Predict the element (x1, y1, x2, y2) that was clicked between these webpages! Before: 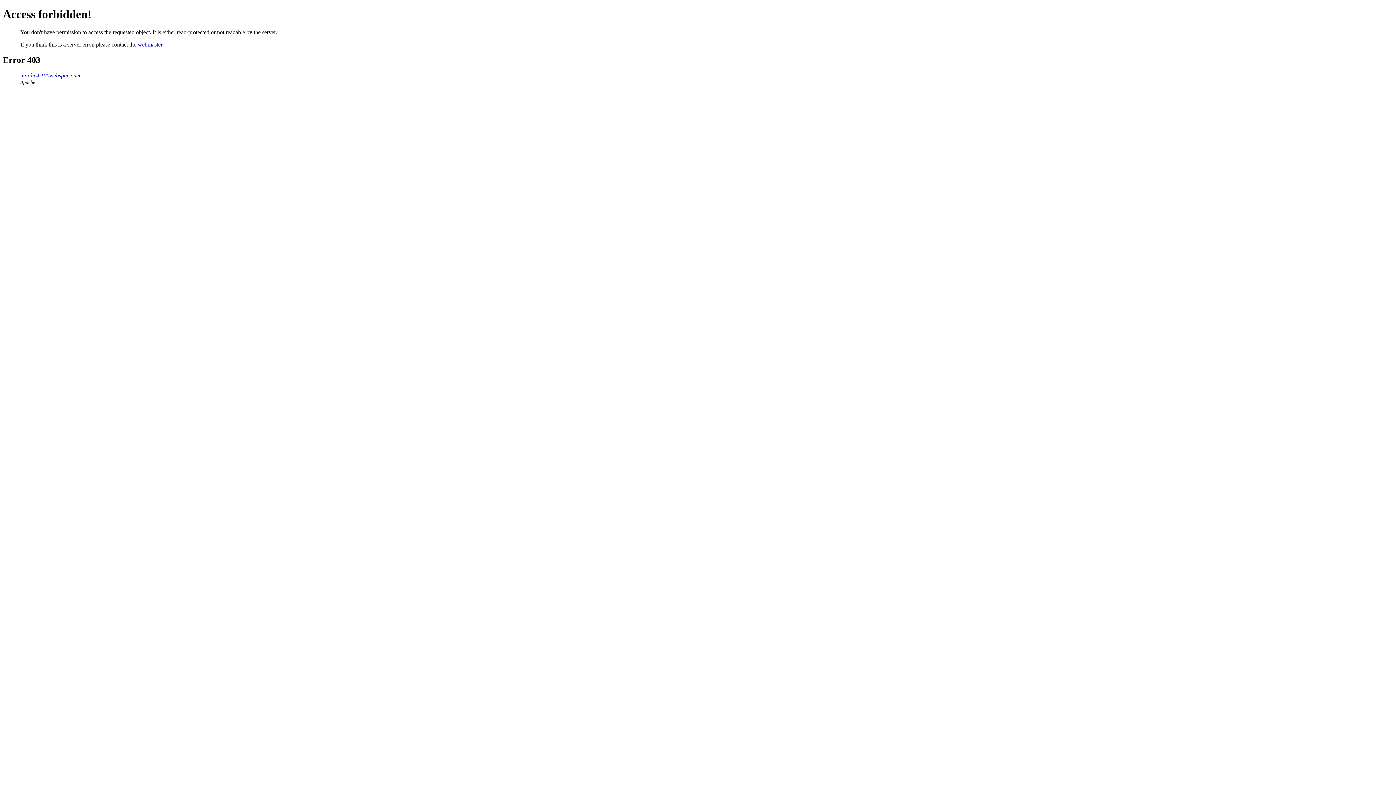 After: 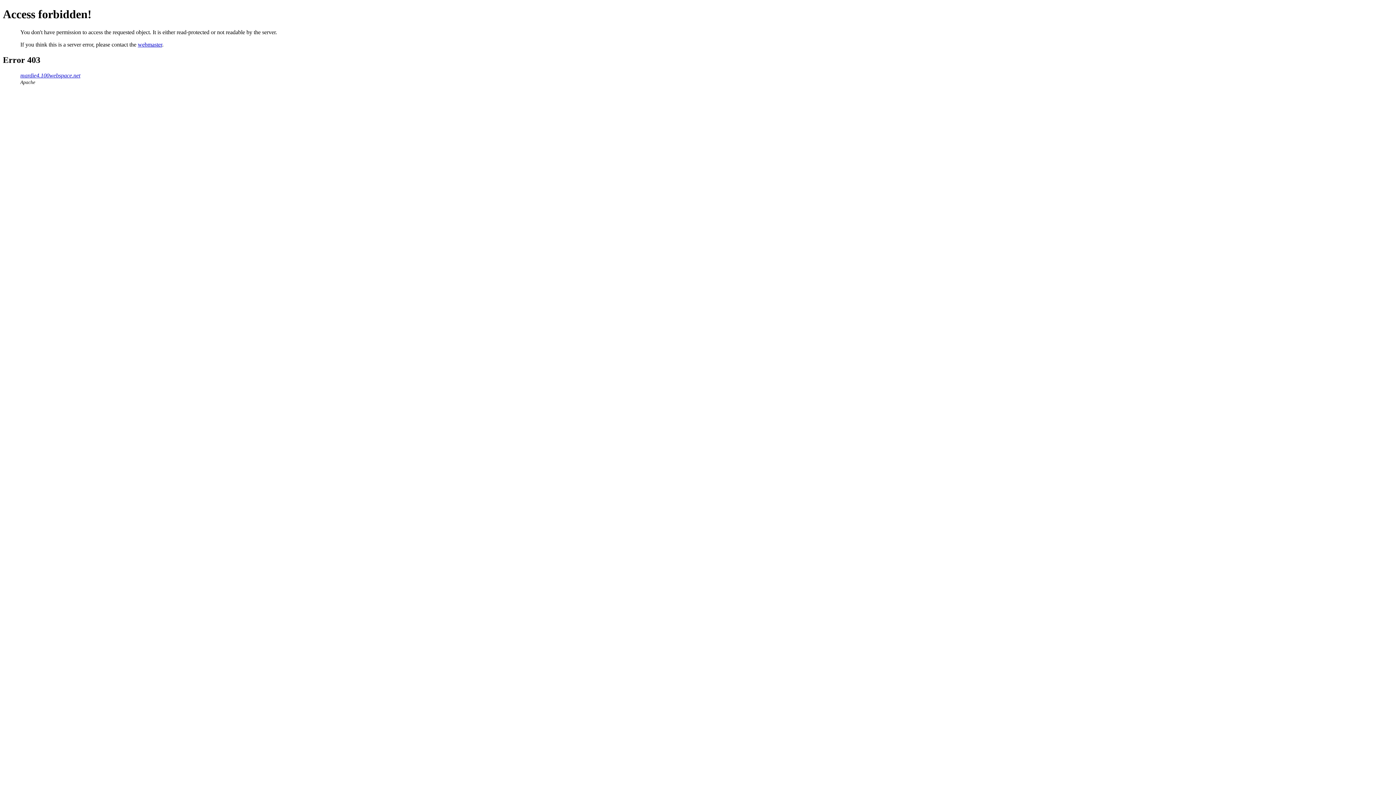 Action: label: webmaster bbox: (137, 41, 162, 47)